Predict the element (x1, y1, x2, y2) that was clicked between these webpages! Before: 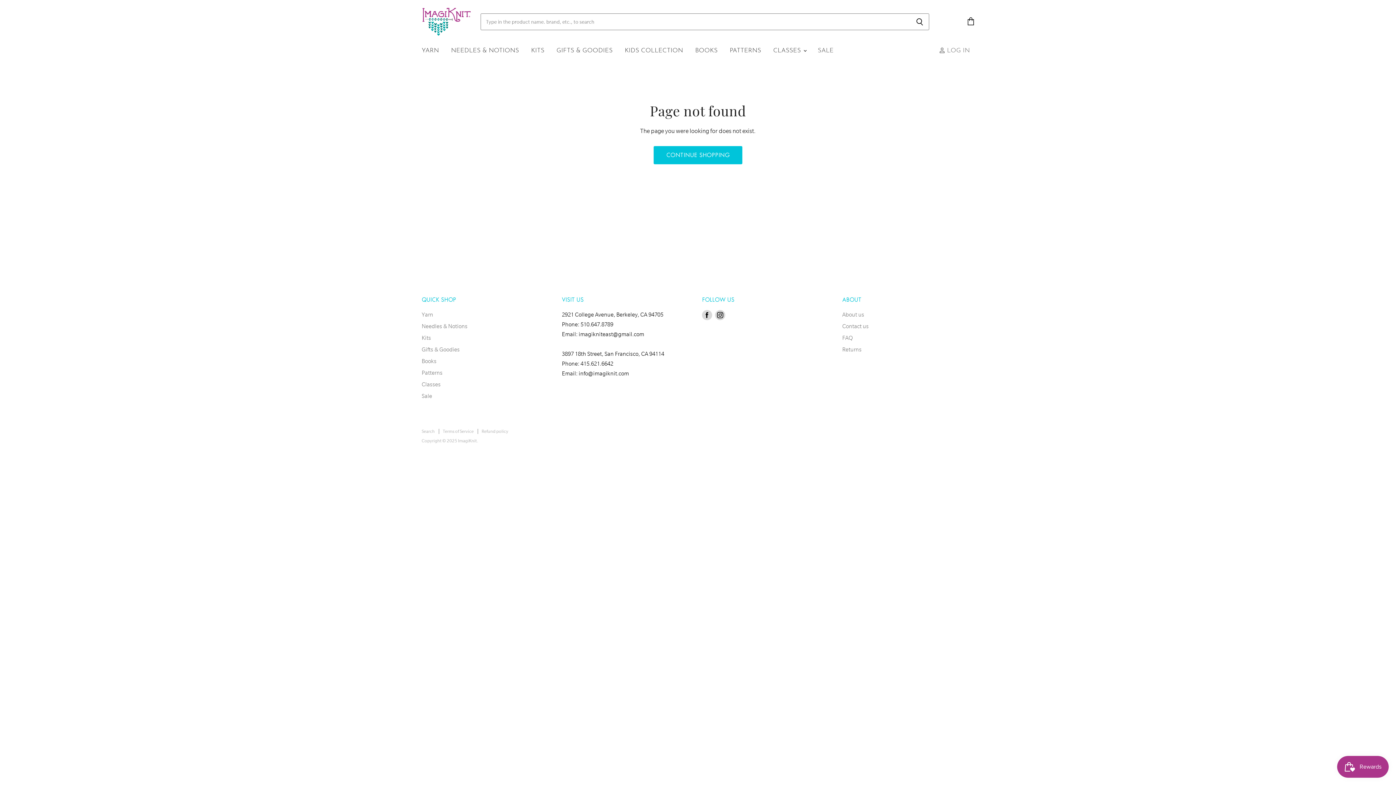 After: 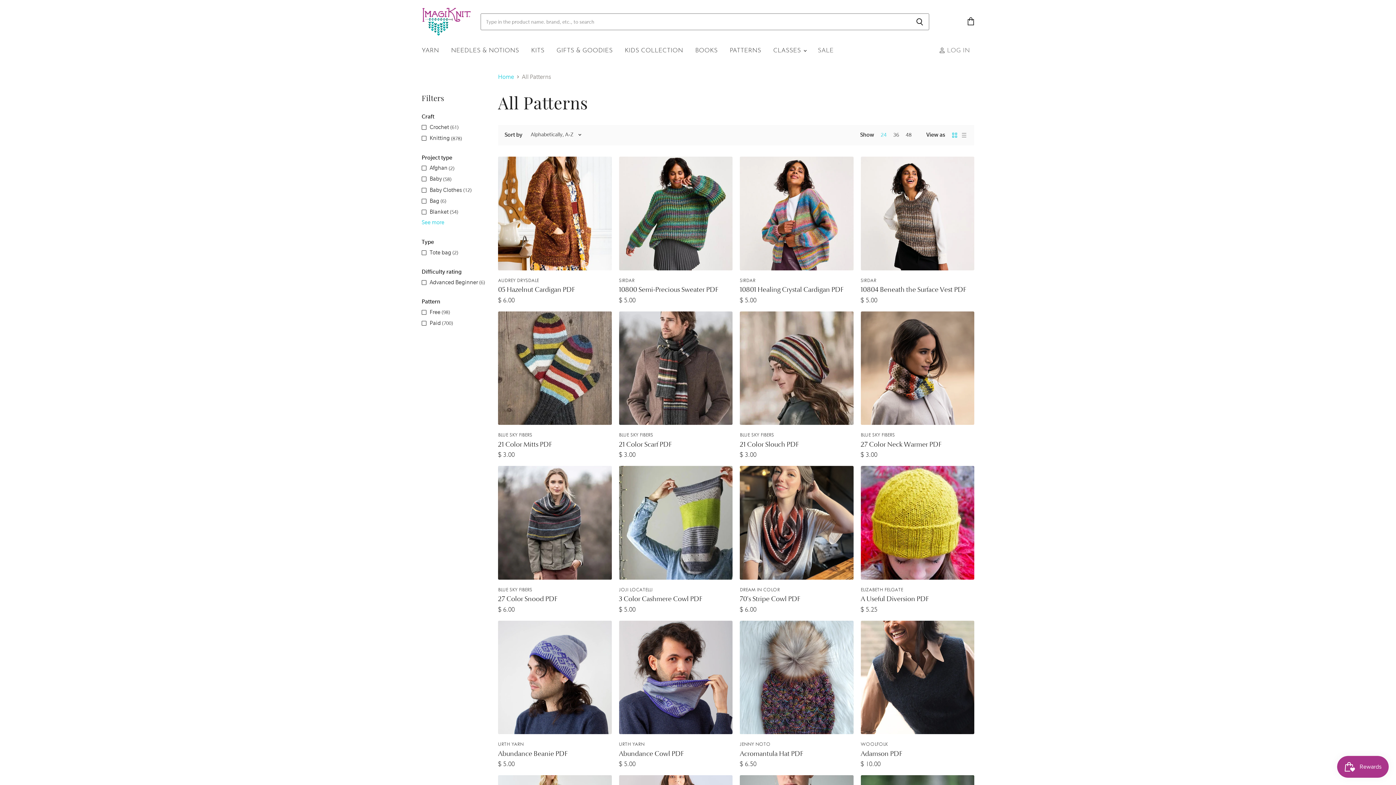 Action: bbox: (724, 42, 766, 58) label: PATTERNS